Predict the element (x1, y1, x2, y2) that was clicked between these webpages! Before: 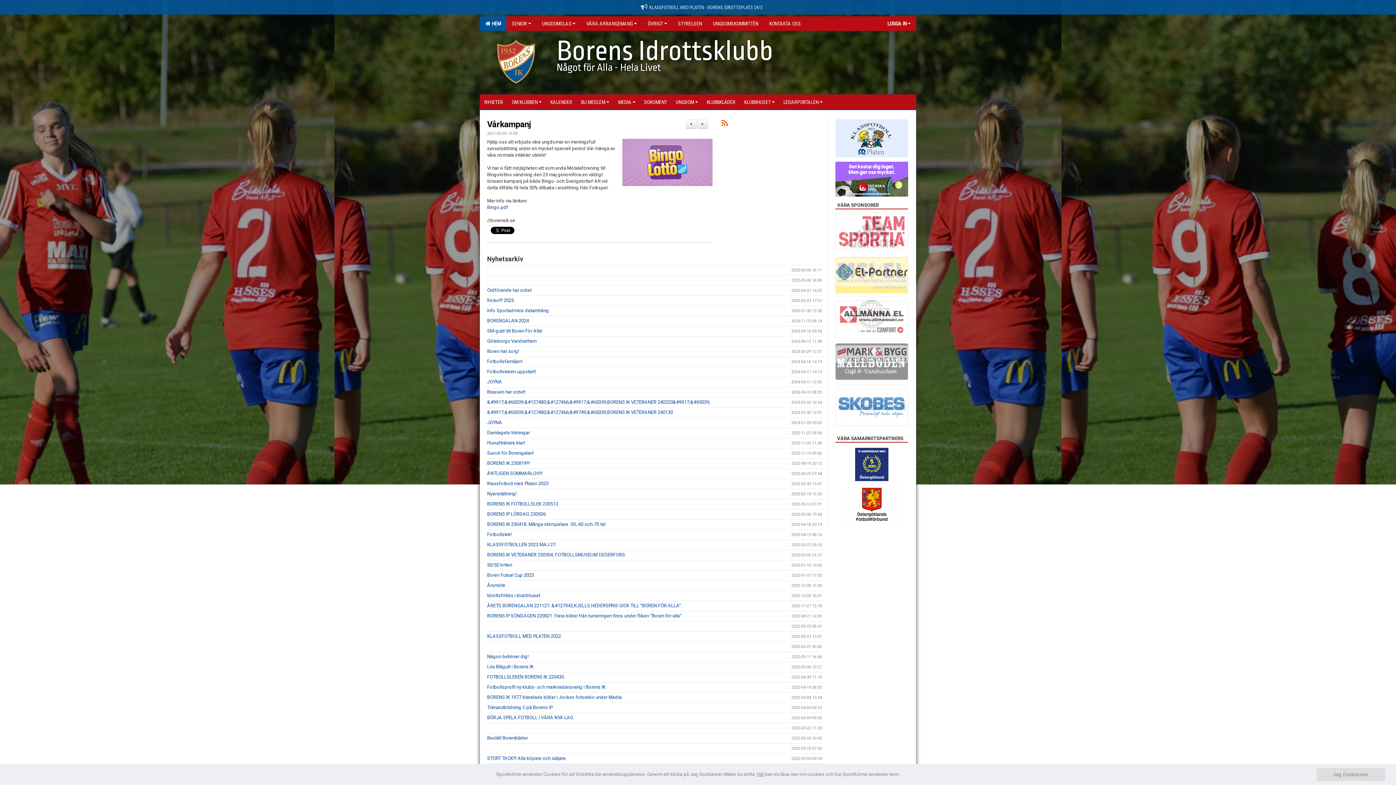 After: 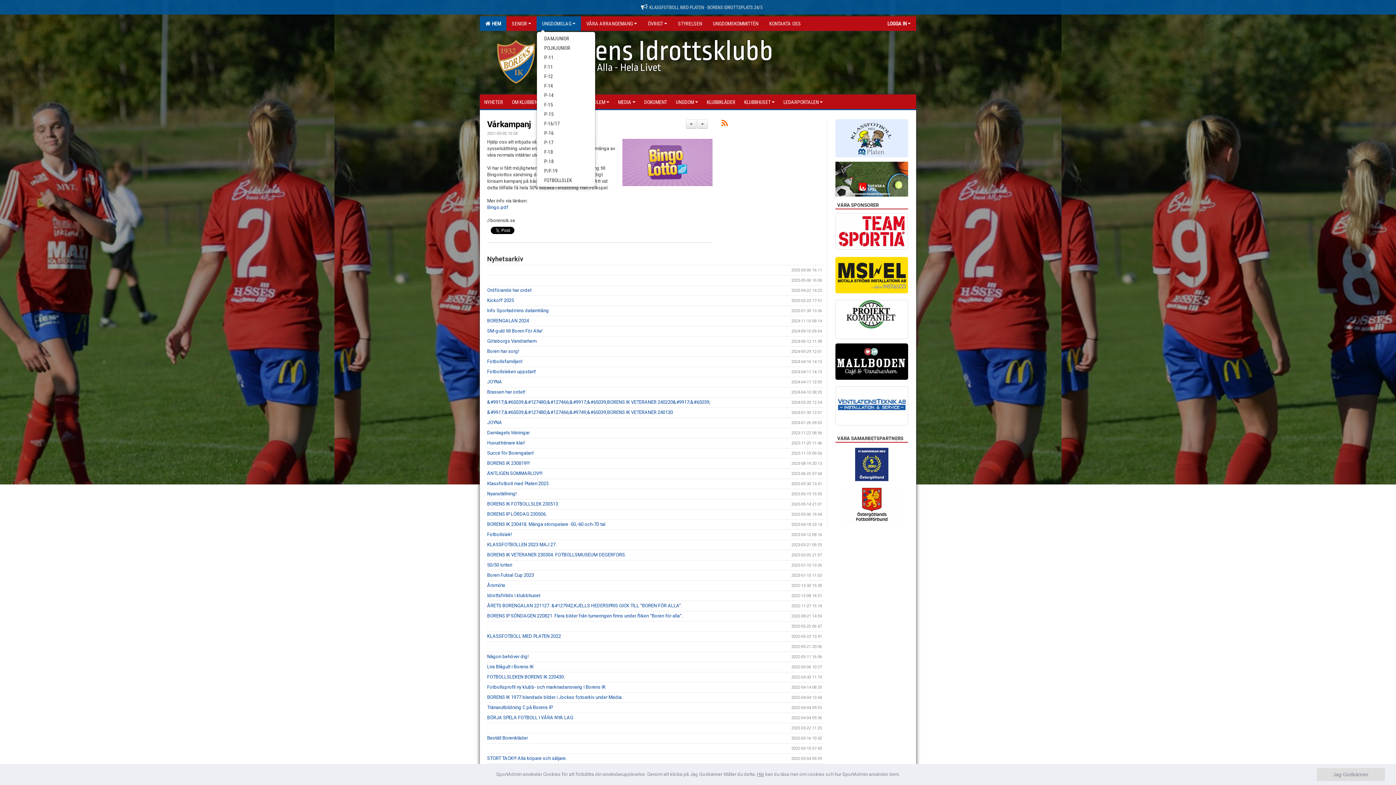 Action: bbox: (536, 16, 581, 30) label: UNGDOMSLAG